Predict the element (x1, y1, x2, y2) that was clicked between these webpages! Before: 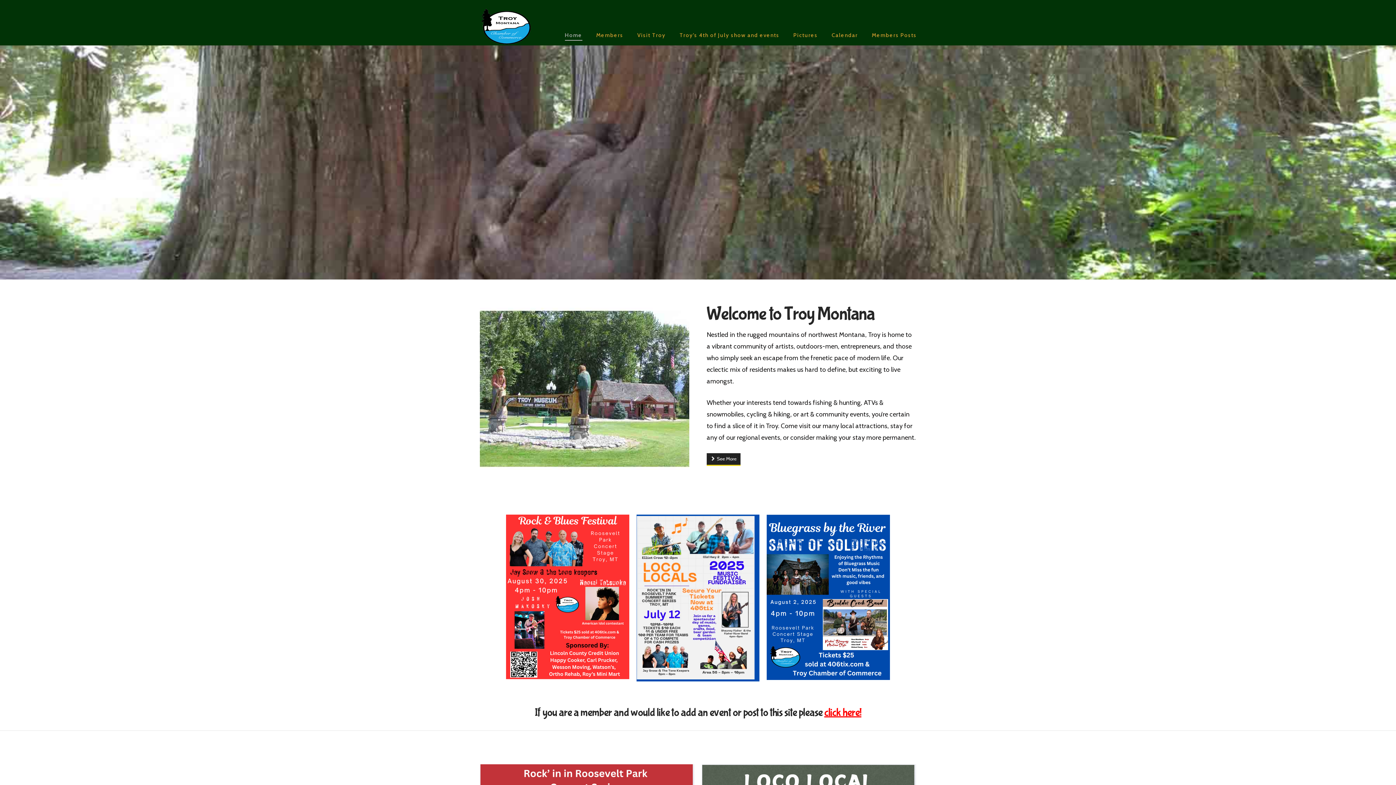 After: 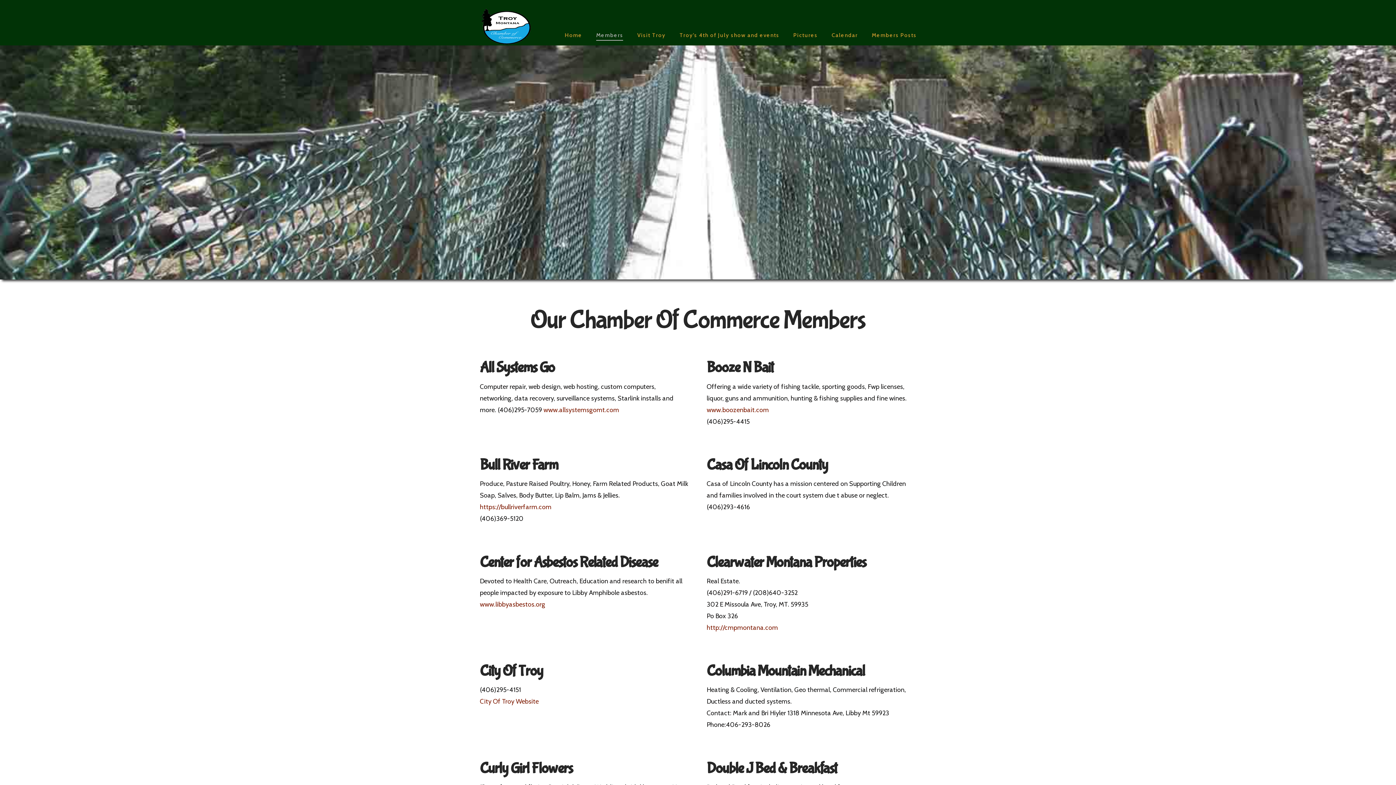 Action: bbox: (589, 0, 630, 32) label: Members